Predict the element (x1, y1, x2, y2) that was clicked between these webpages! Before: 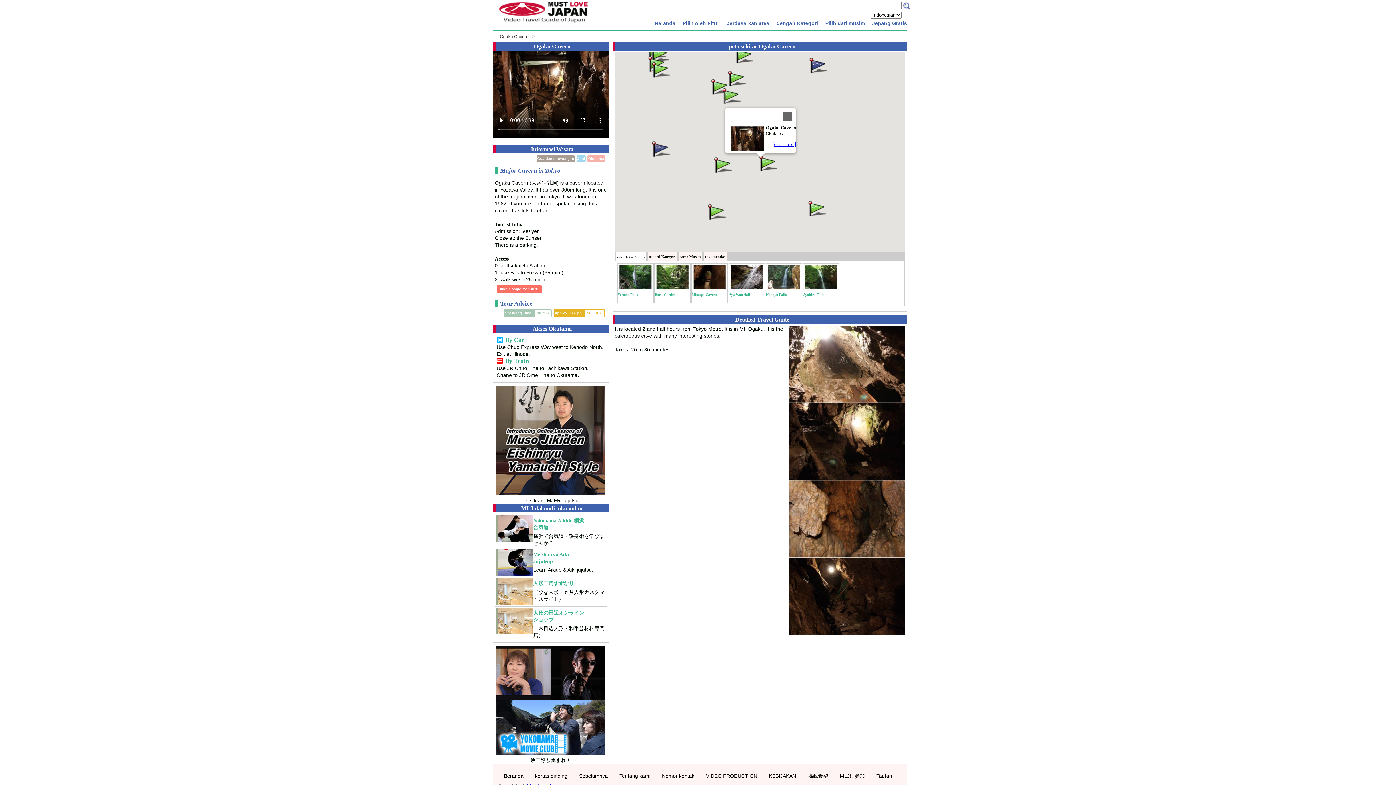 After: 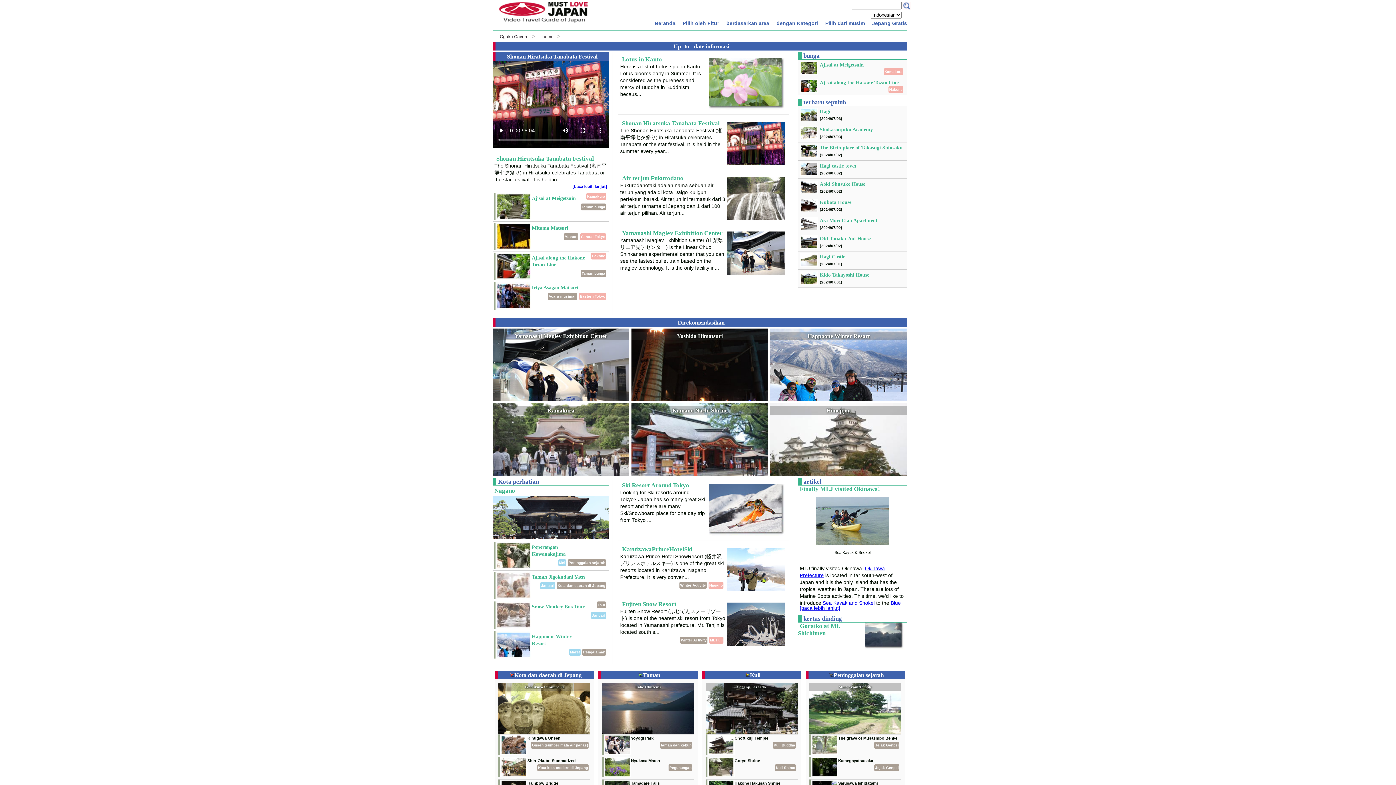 Action: bbox: (651, 18, 679, 27) label: Beranda